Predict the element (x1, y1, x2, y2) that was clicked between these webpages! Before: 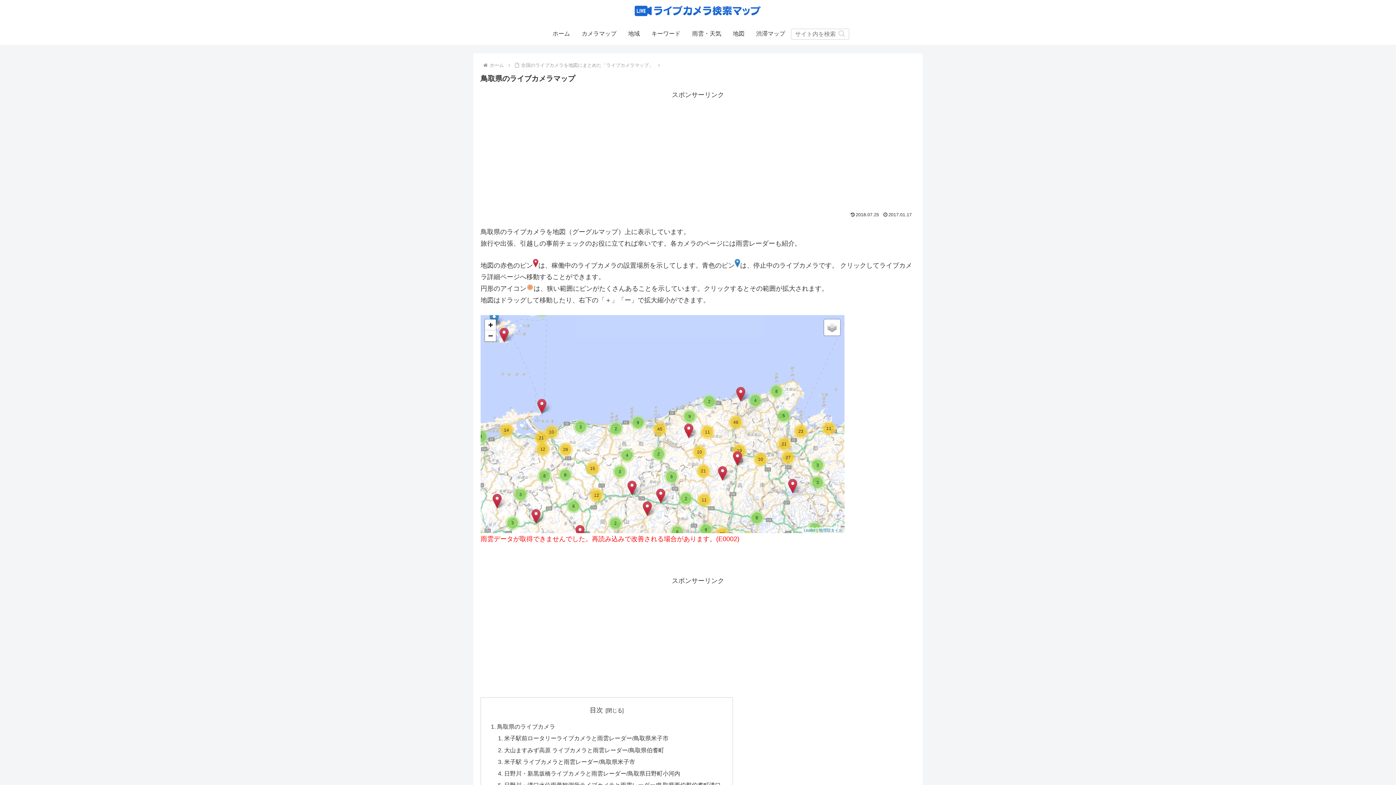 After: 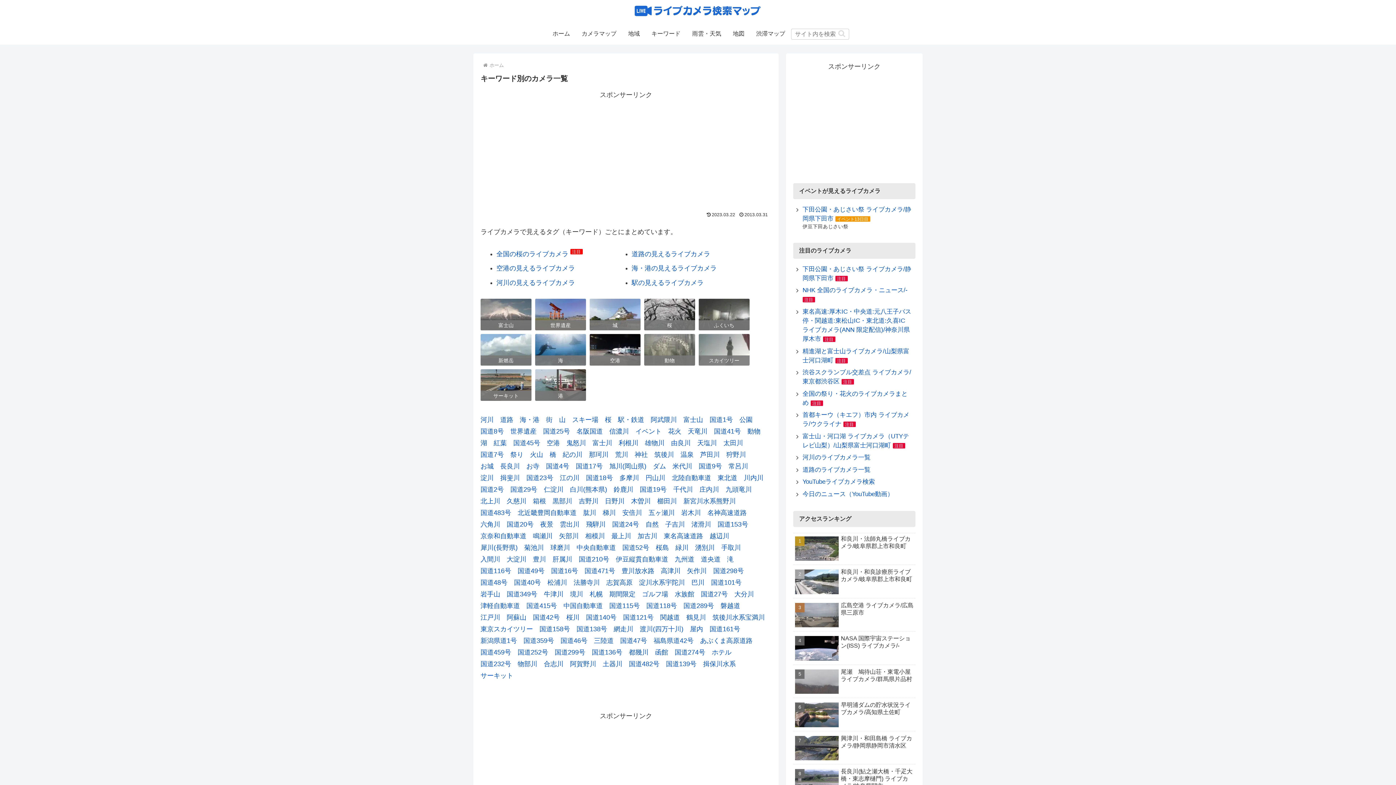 Action: bbox: (645, 22, 686, 44) label: キーワード